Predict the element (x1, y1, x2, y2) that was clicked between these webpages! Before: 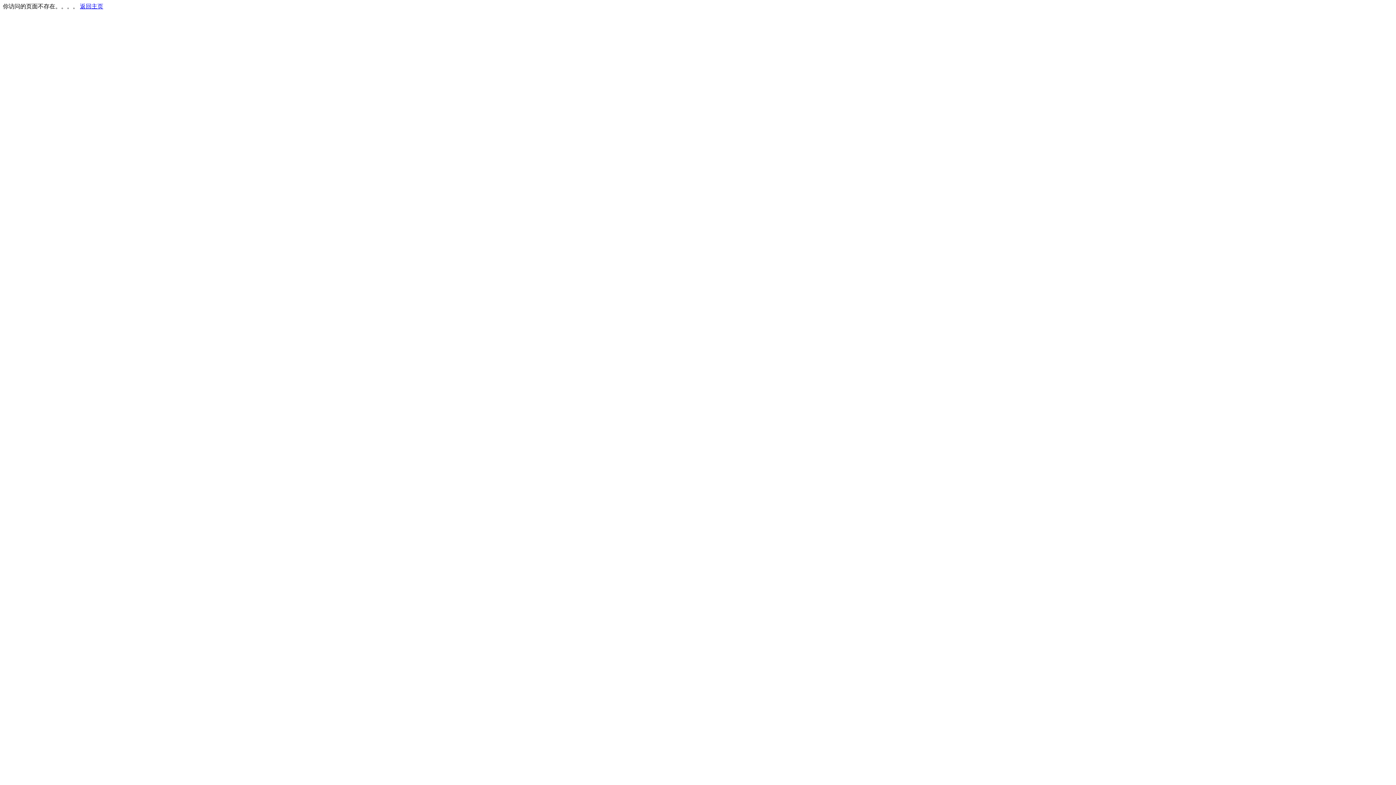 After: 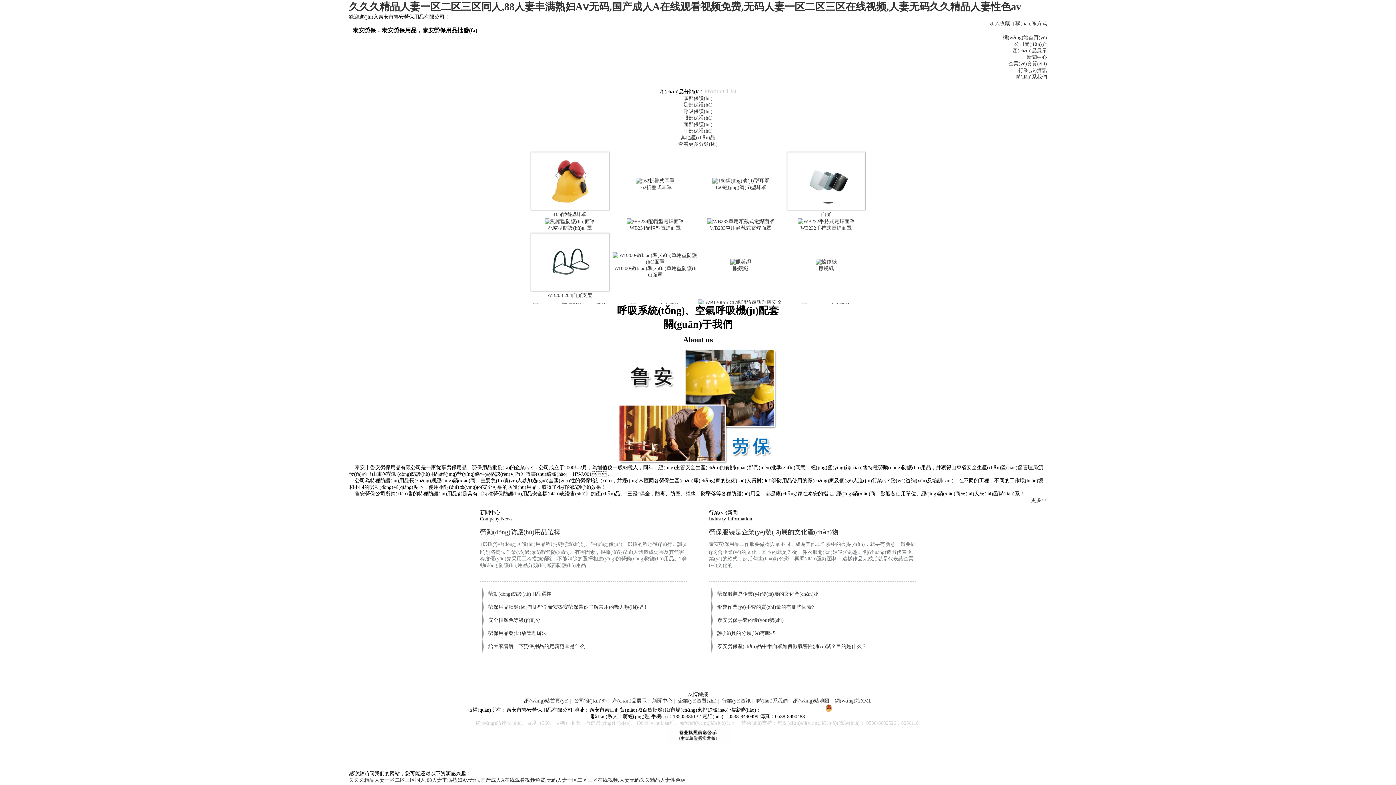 Action: bbox: (80, 3, 103, 9) label: 返回主页